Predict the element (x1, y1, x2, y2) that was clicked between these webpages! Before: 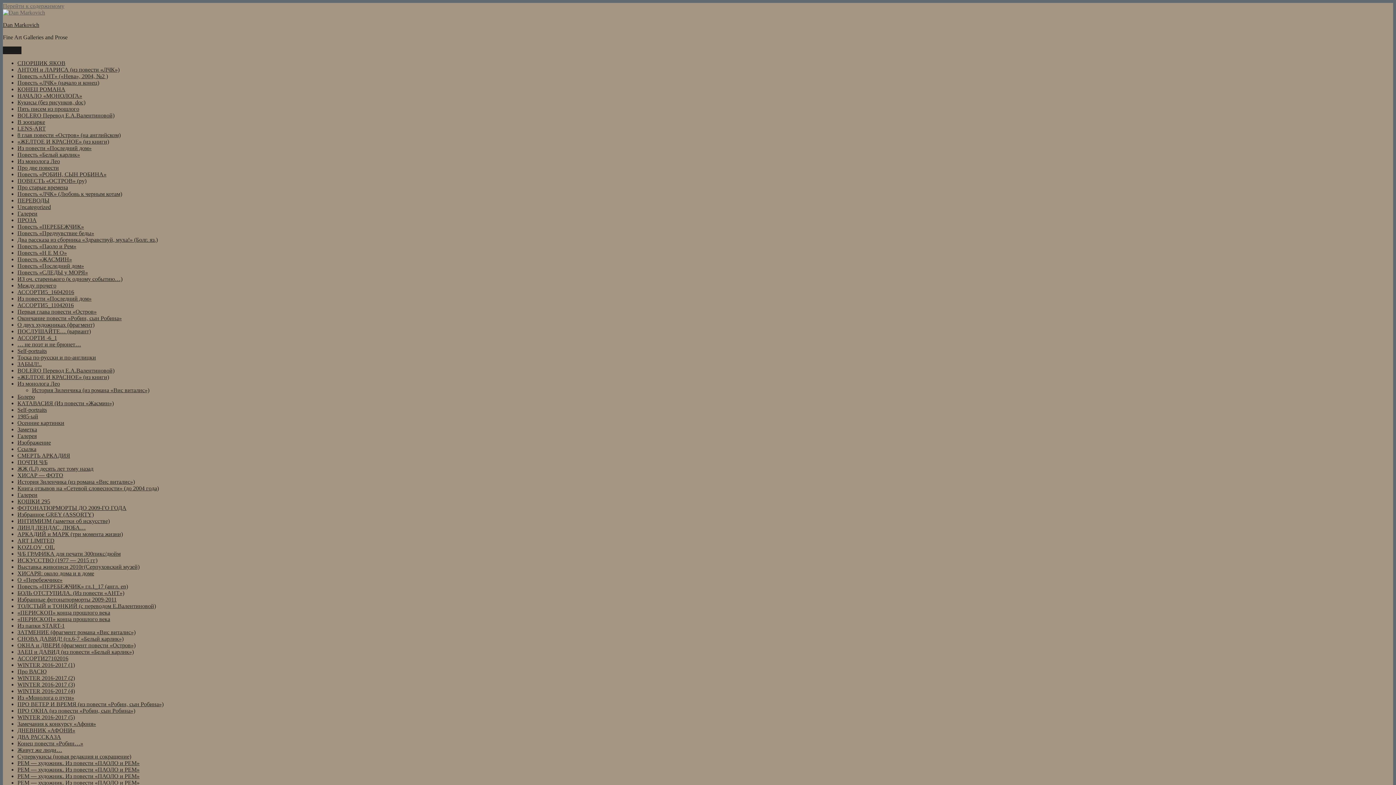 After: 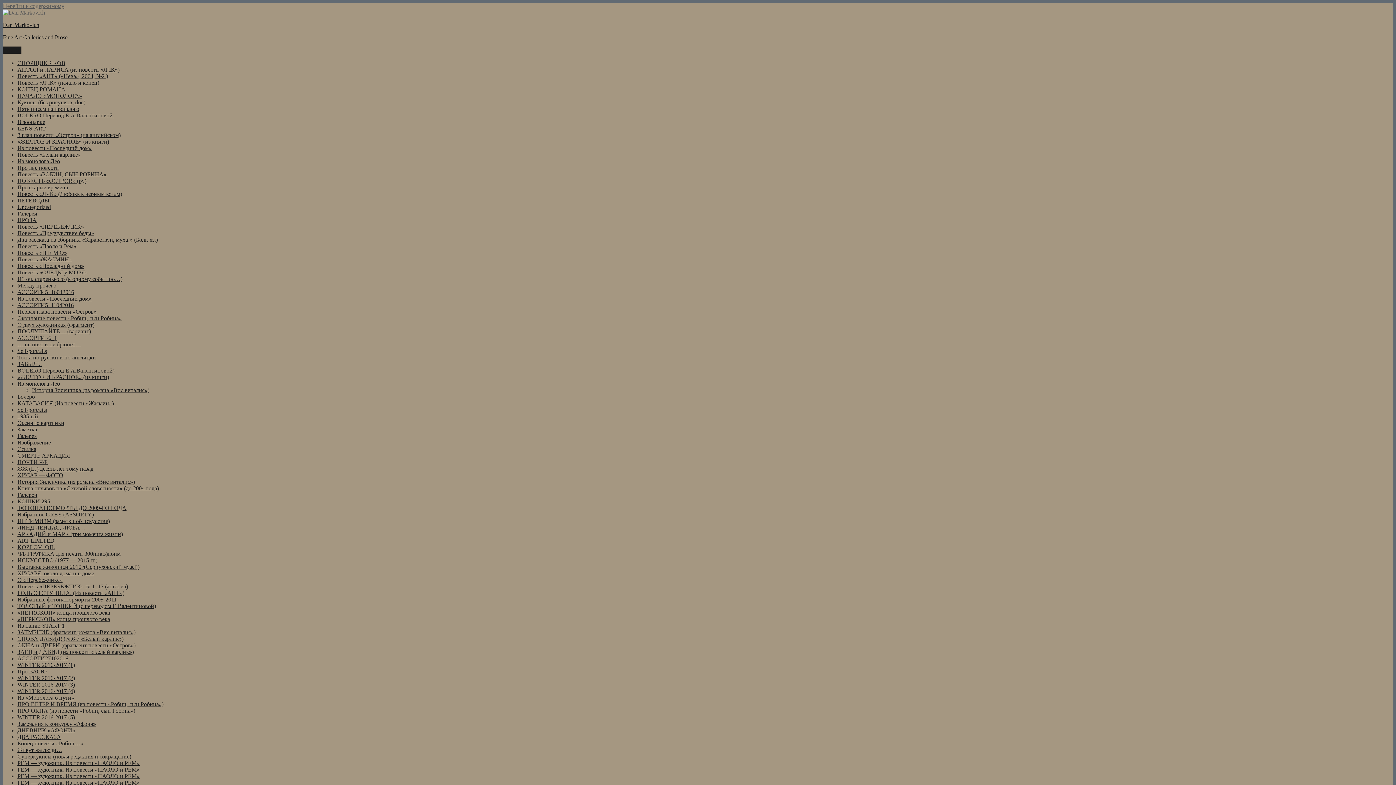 Action: label: ИСКУССТВО (1977 — 2015 гг) bbox: (17, 557, 97, 563)